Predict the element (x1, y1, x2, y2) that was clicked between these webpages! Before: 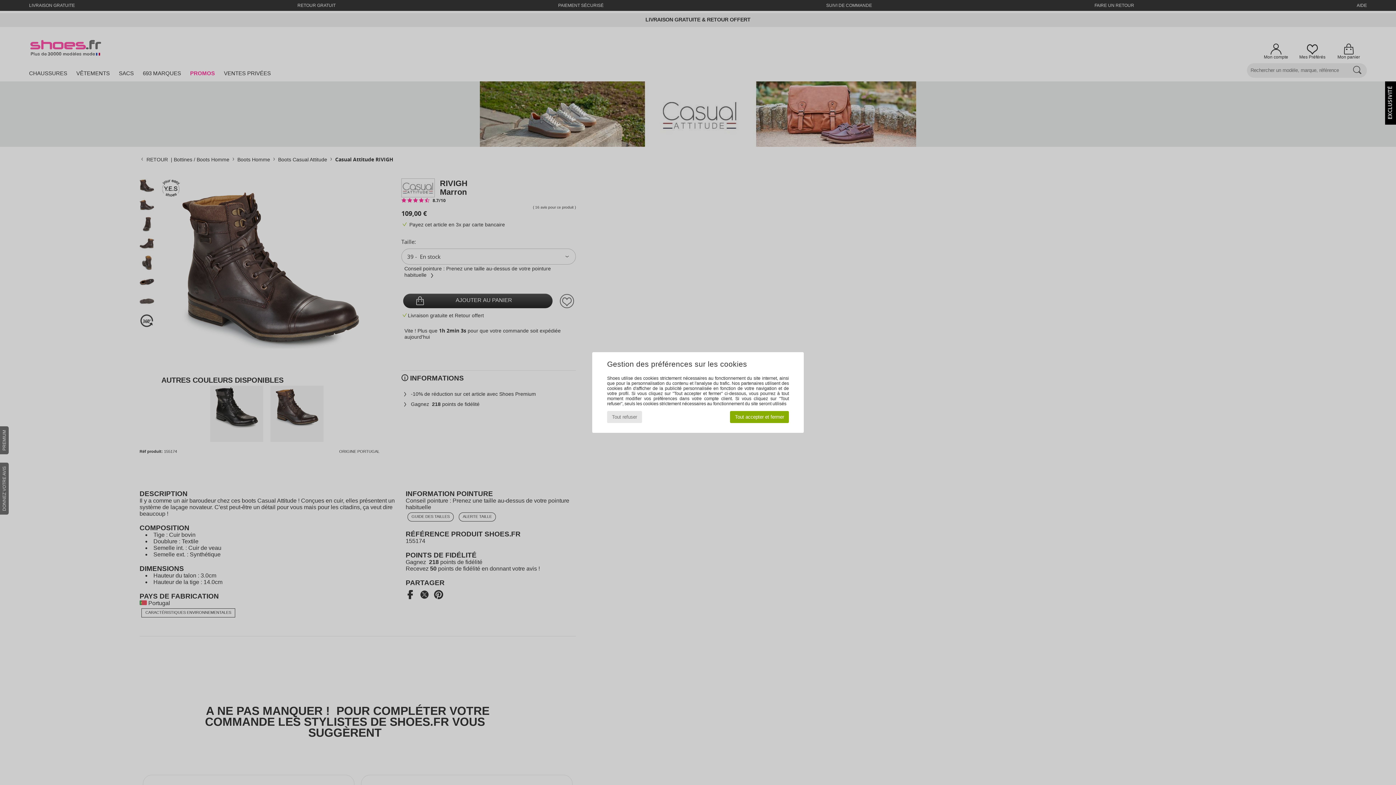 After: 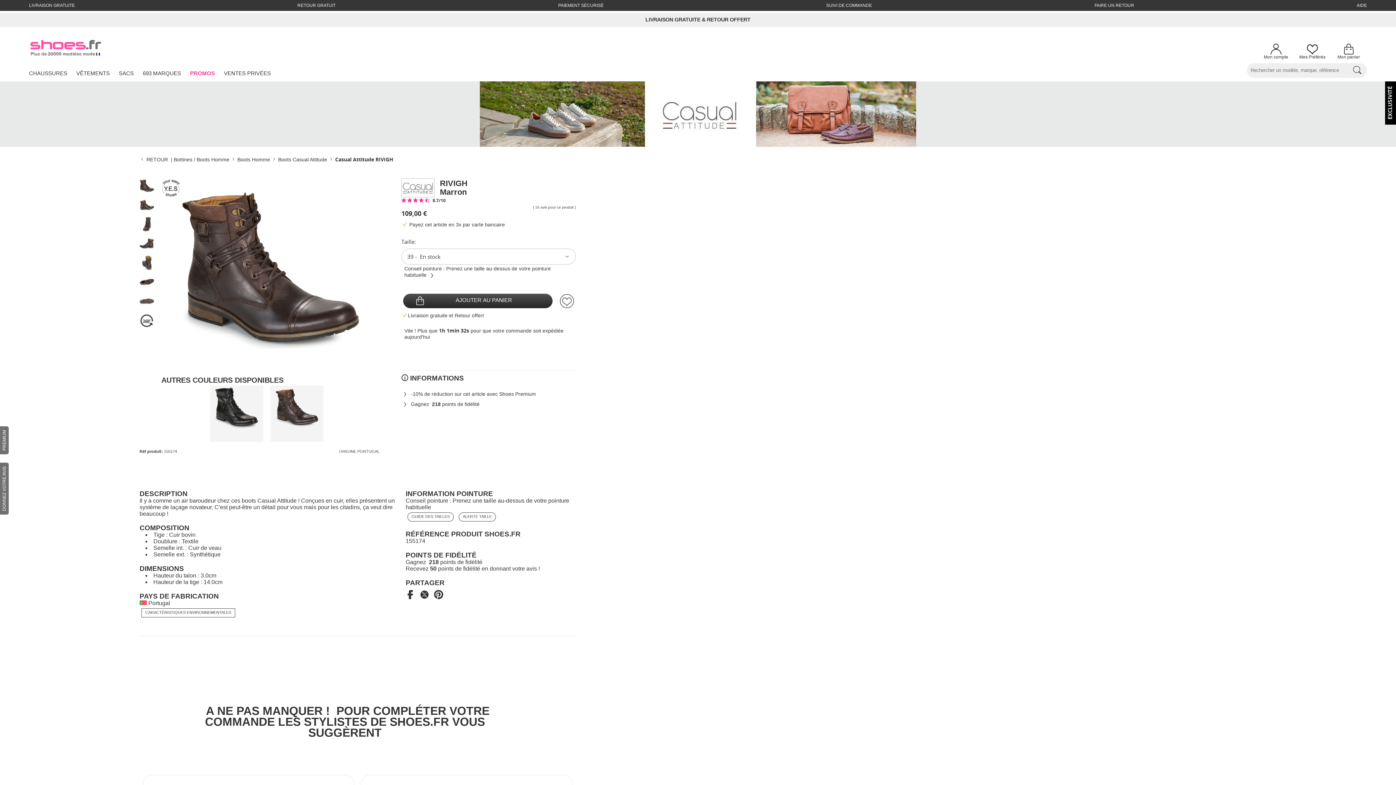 Action: label: Tout accepter et fermer bbox: (730, 411, 789, 423)